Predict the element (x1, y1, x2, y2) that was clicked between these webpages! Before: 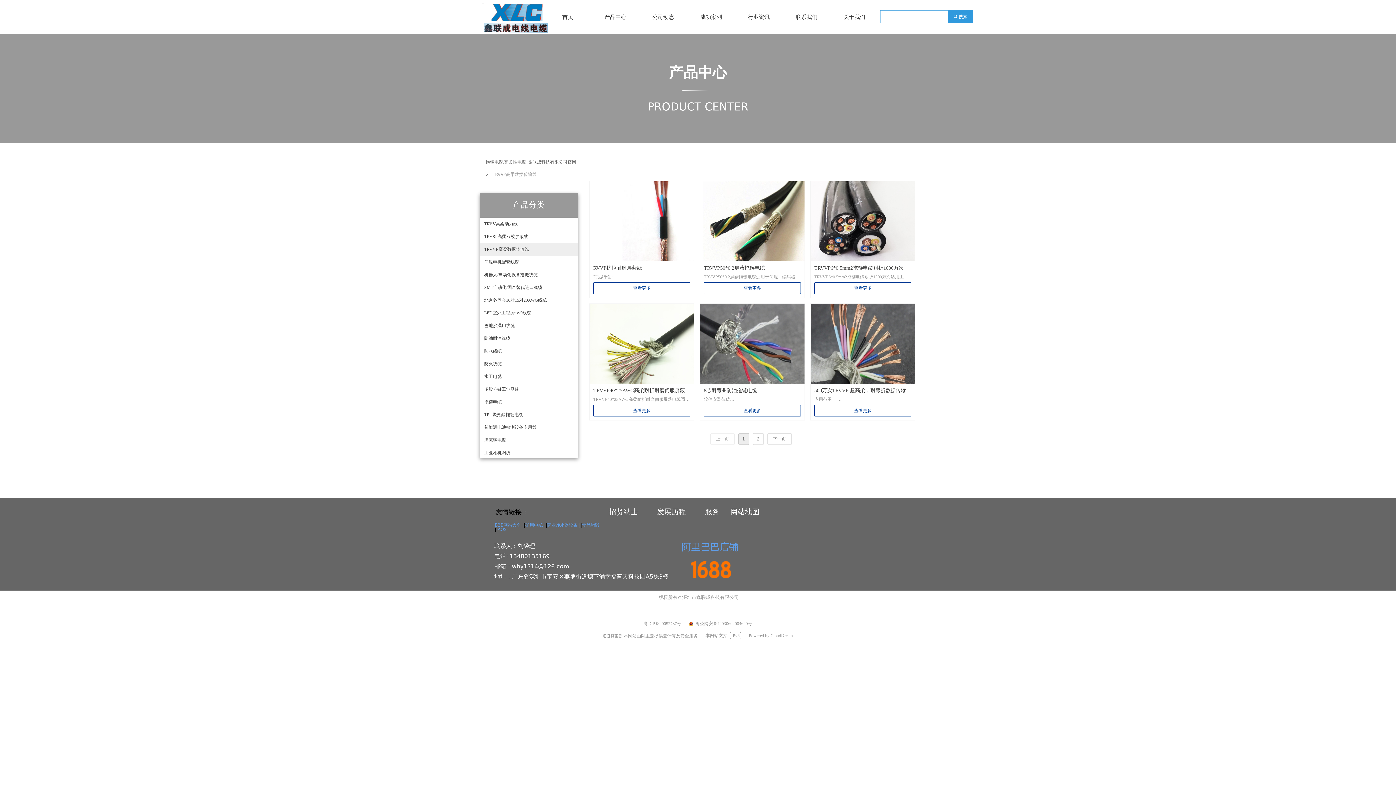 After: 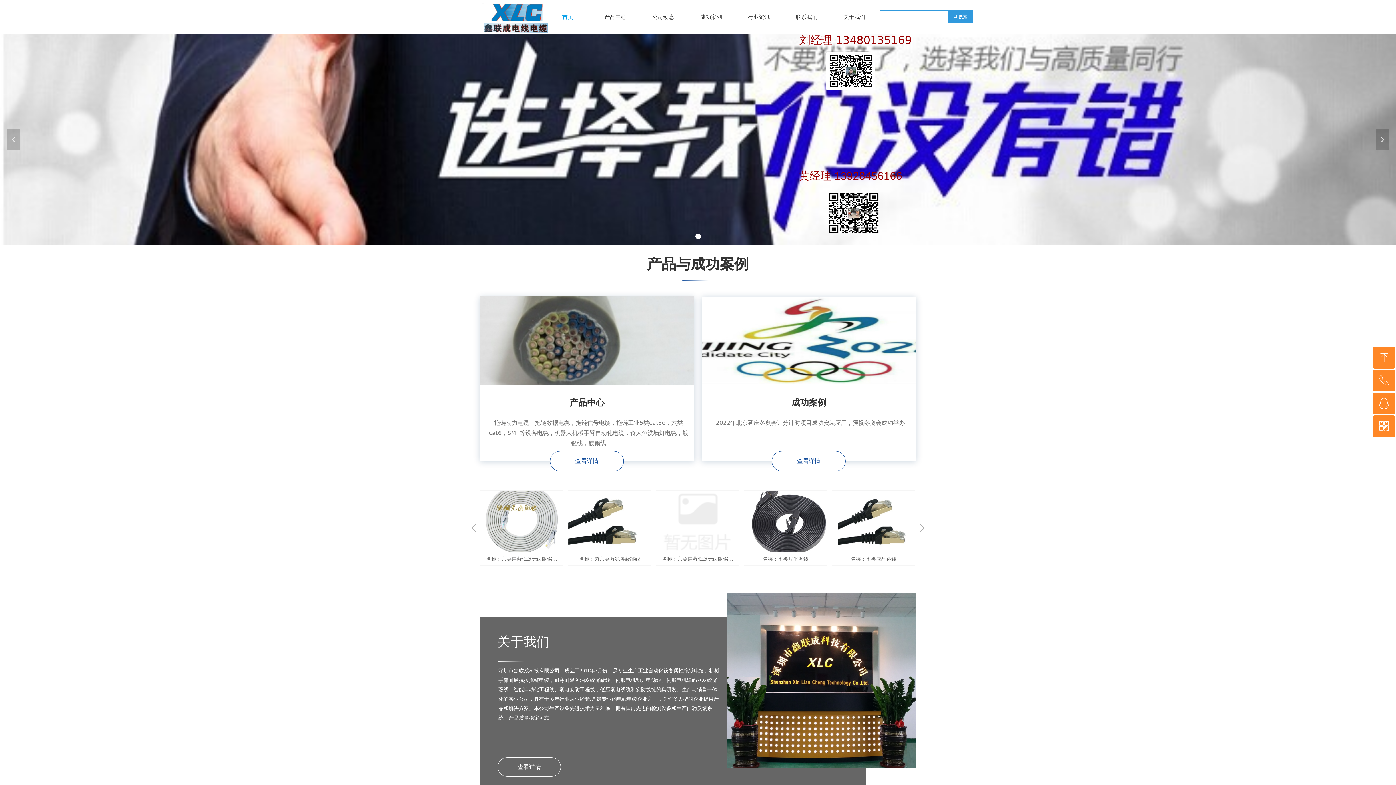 Action: label: 首页 bbox: (544, 5, 591, 28)